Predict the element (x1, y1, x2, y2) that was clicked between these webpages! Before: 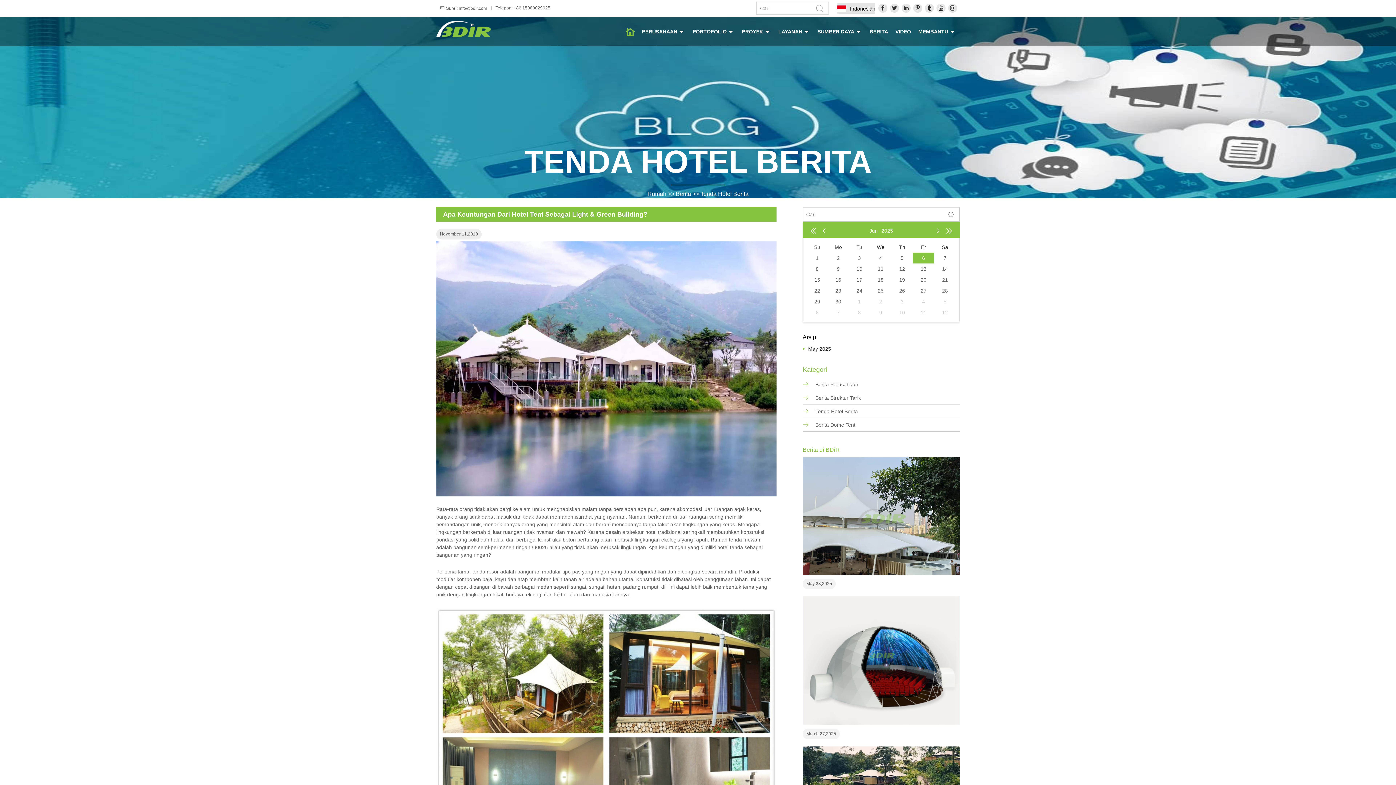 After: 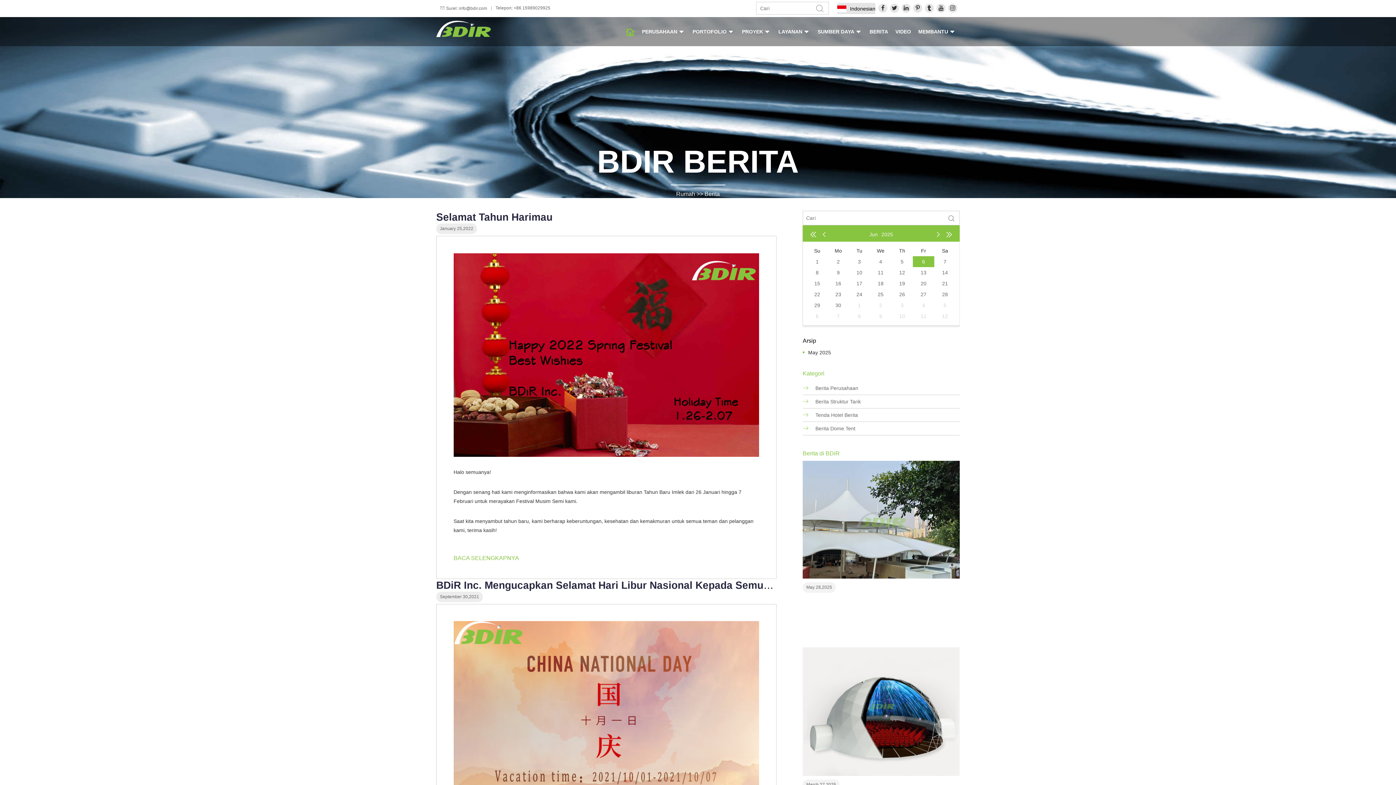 Action: bbox: (802, 378, 960, 391) label:  Berita Perusahaan